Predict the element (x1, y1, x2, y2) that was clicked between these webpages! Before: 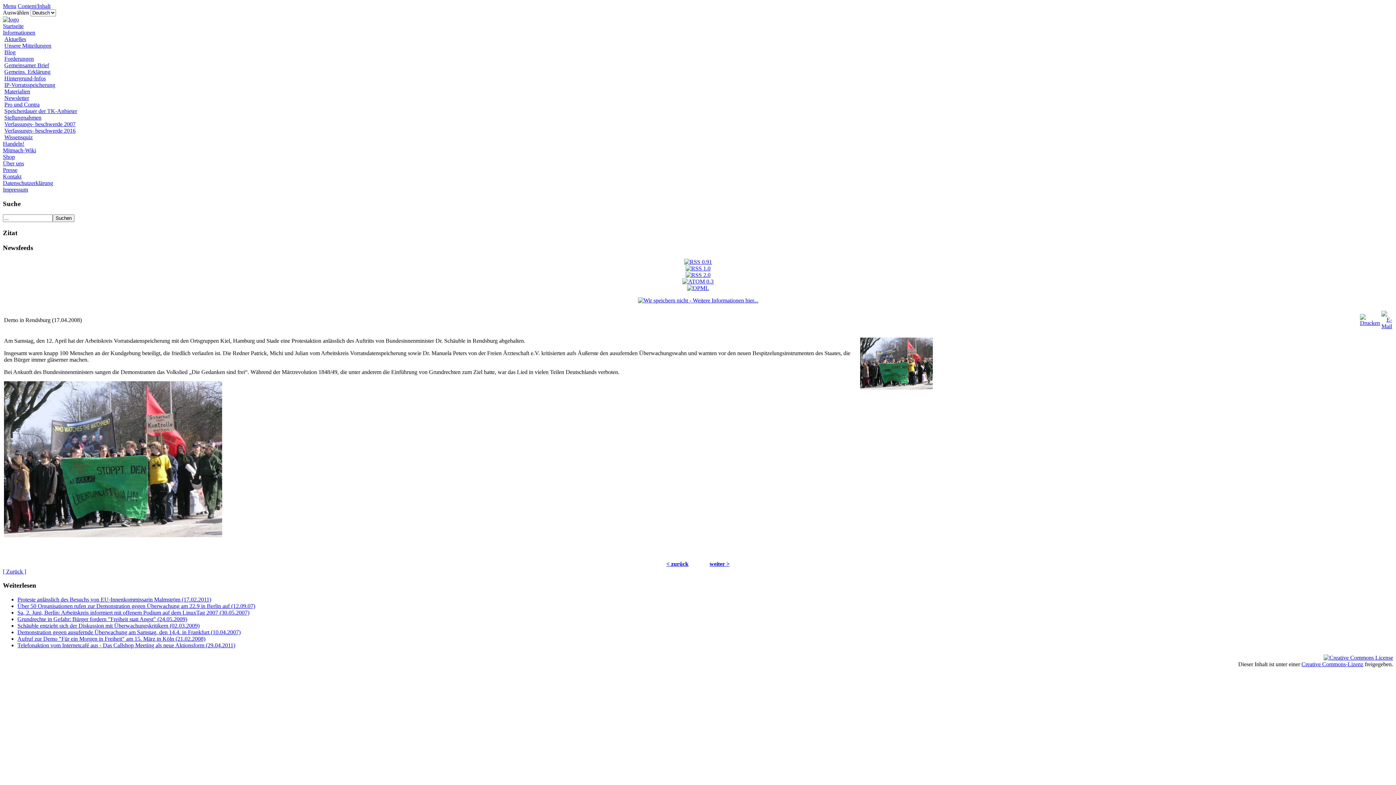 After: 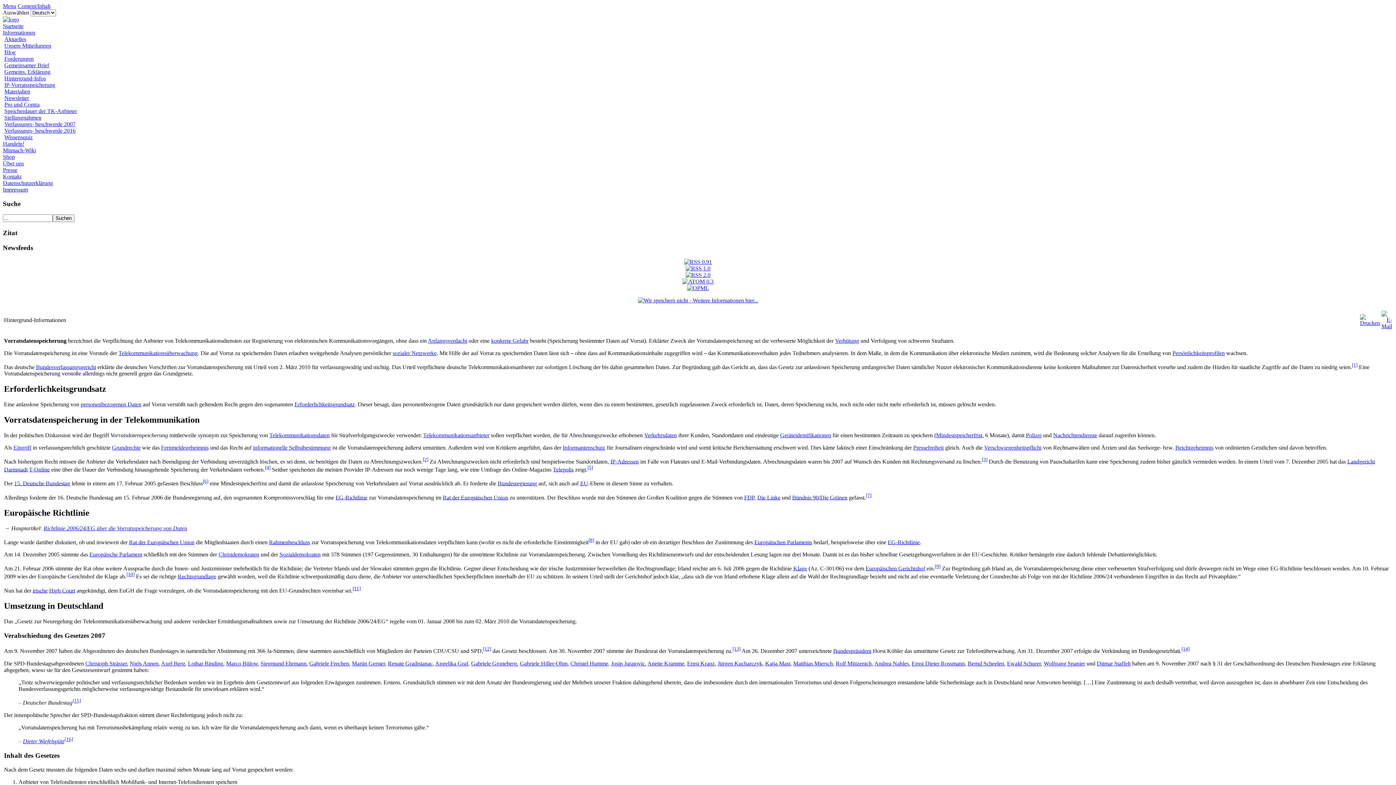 Action: bbox: (4, 75, 45, 81) label: Hintergrund-Infos